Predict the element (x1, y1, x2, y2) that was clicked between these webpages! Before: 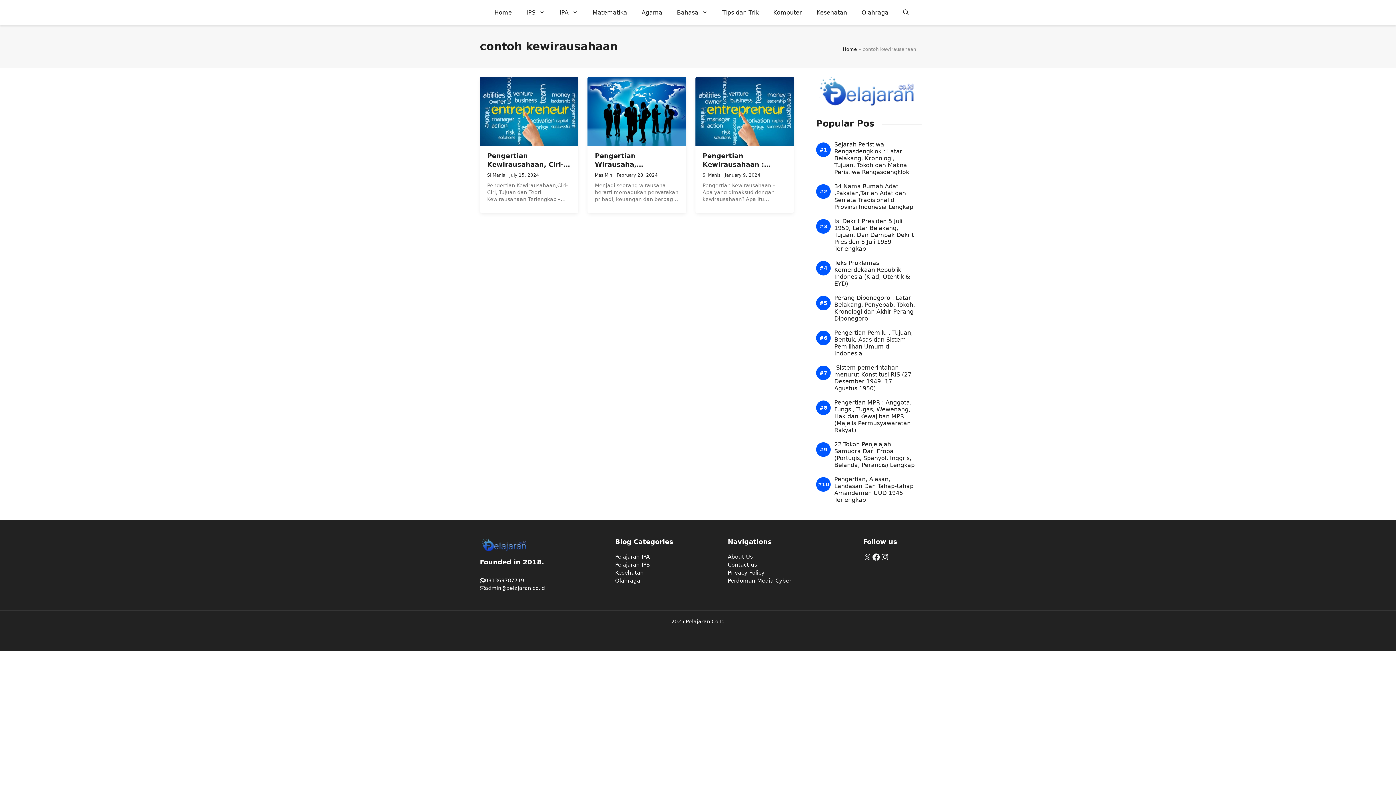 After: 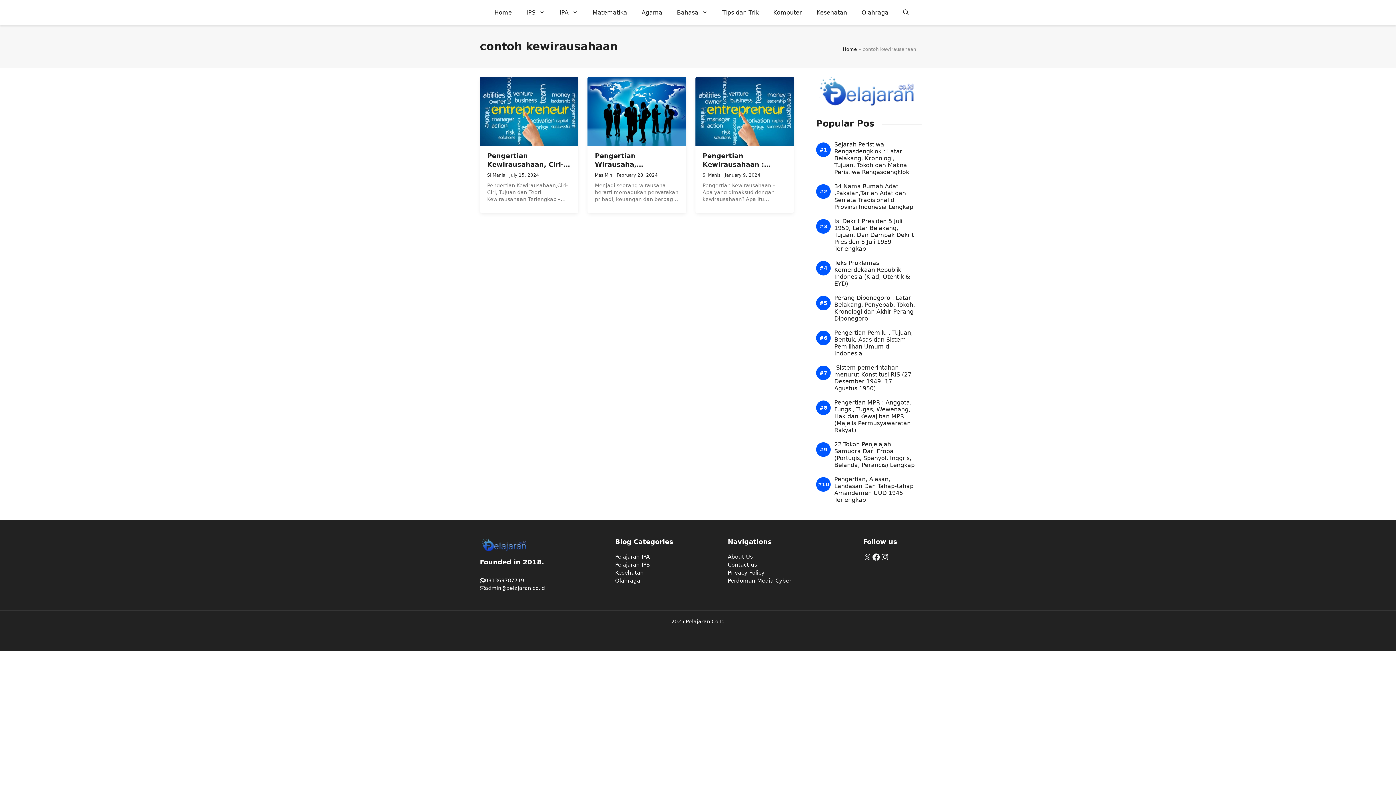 Action: bbox: (615, 577, 713, 585) label: Olahraga